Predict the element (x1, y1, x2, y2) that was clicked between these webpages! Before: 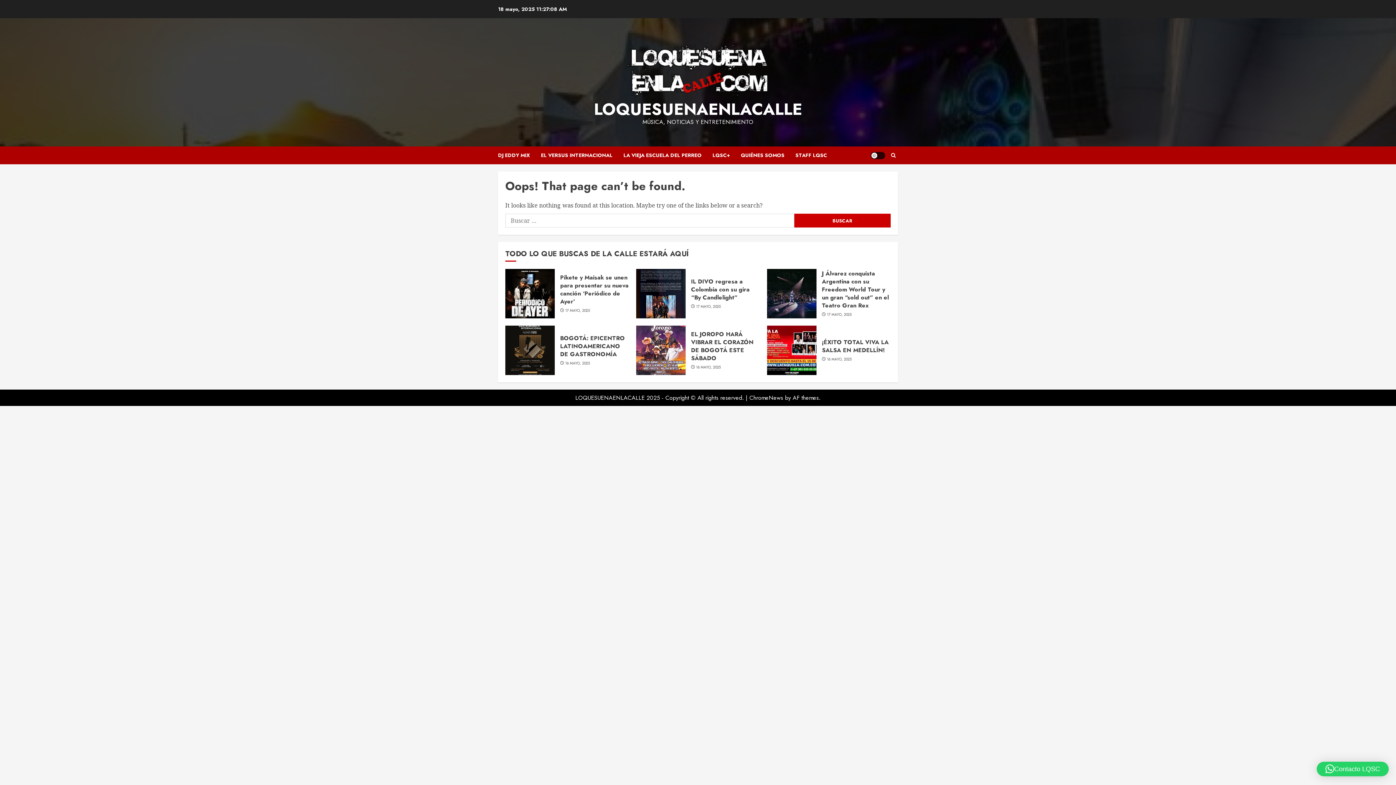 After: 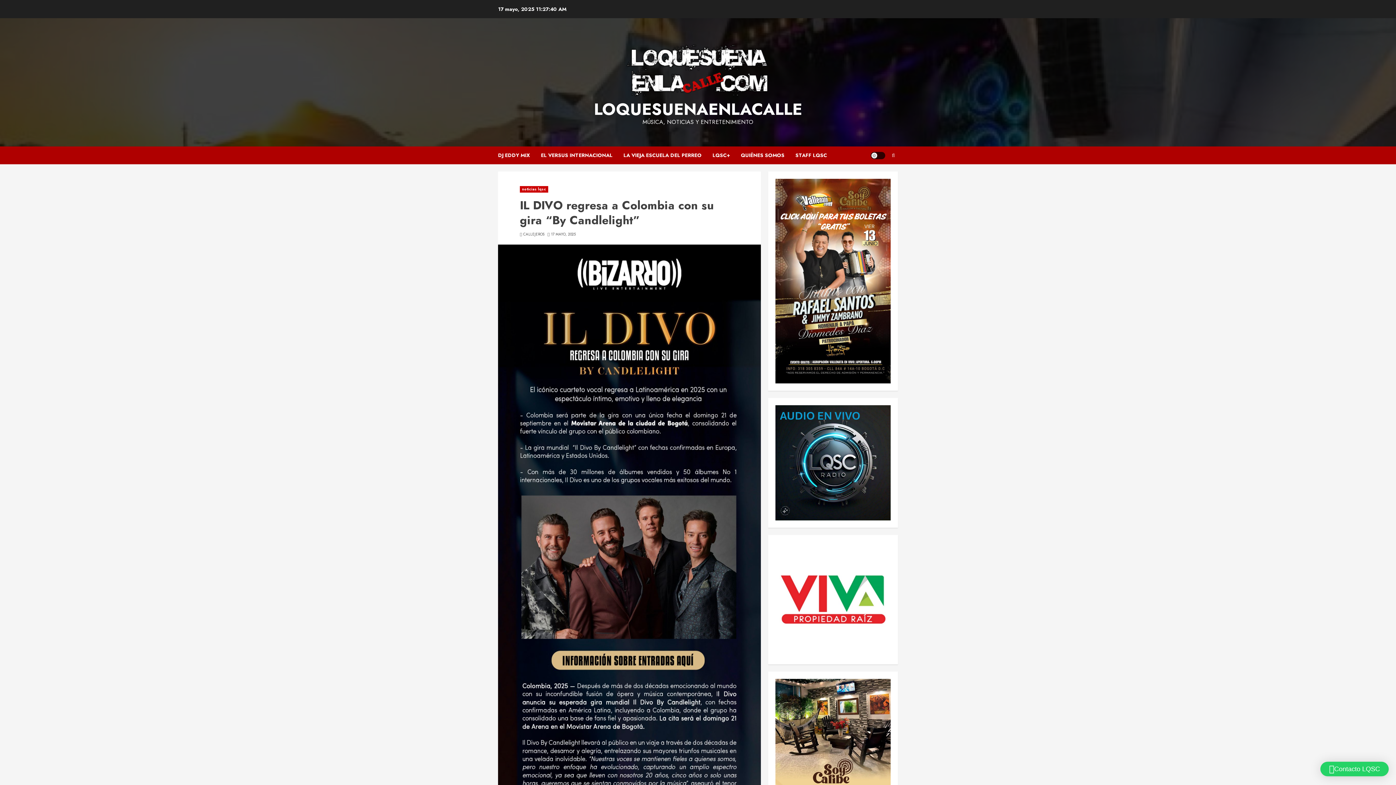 Action: label: IL DIVO regresa a Colombia con su gira “By Candlelight” bbox: (636, 269, 685, 318)